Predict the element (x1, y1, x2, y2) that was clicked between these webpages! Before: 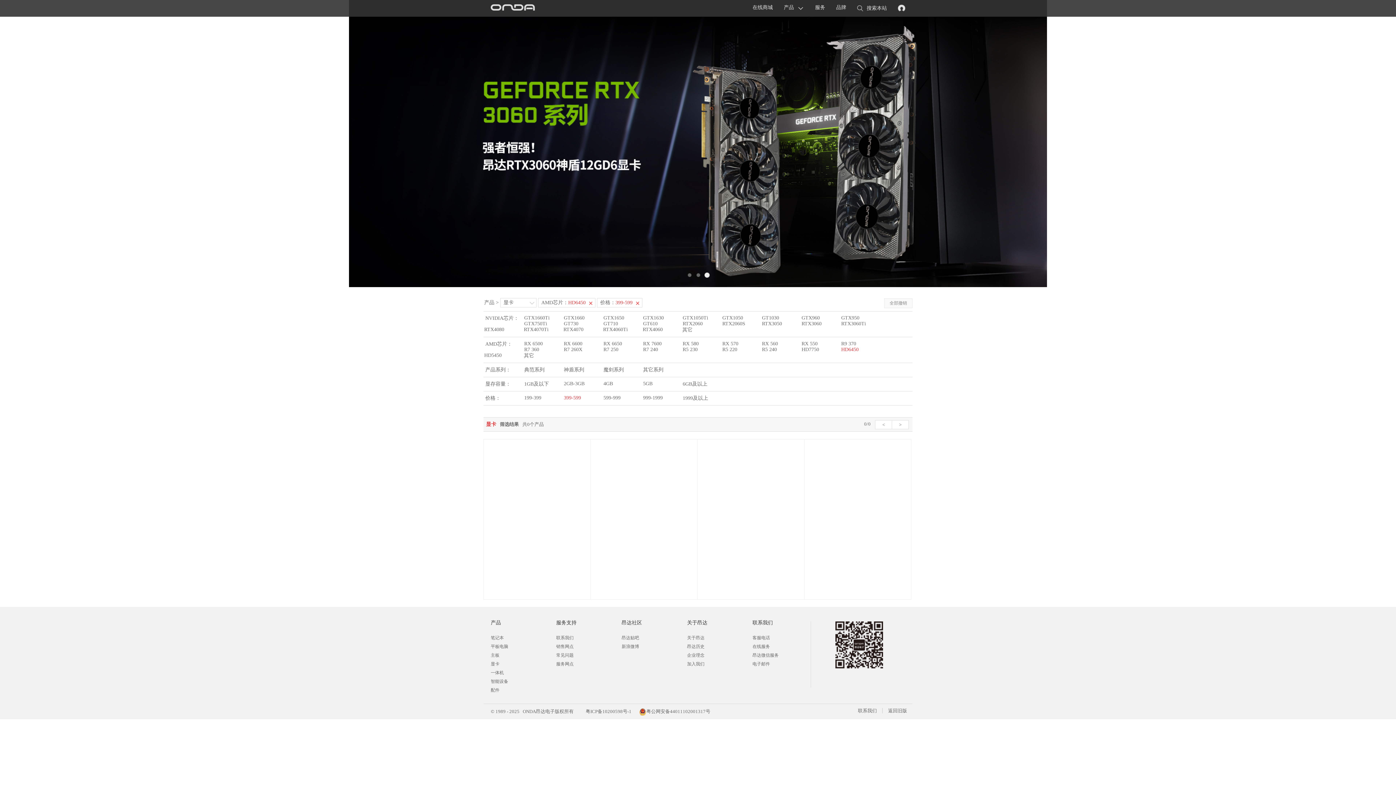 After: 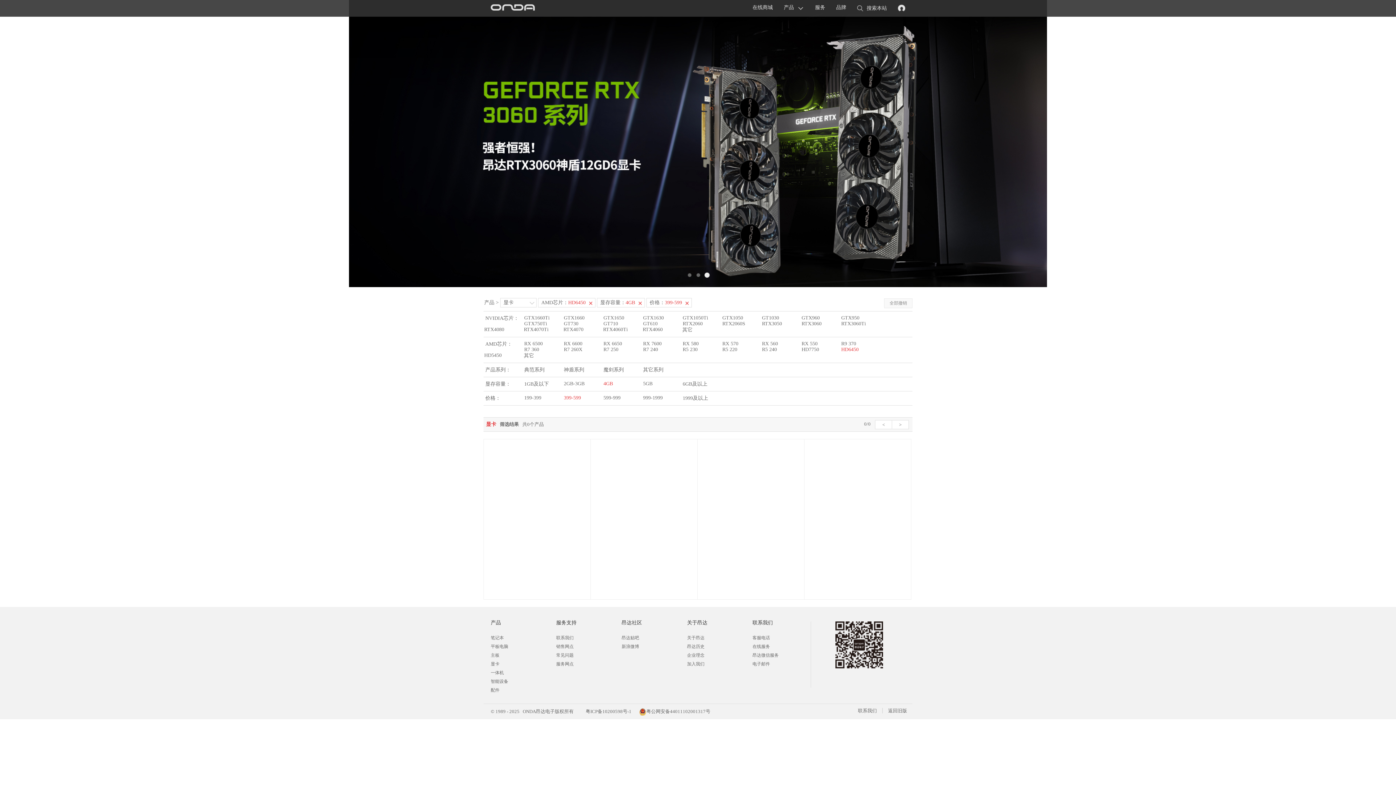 Action: label: 4GB bbox: (603, 381, 613, 386)